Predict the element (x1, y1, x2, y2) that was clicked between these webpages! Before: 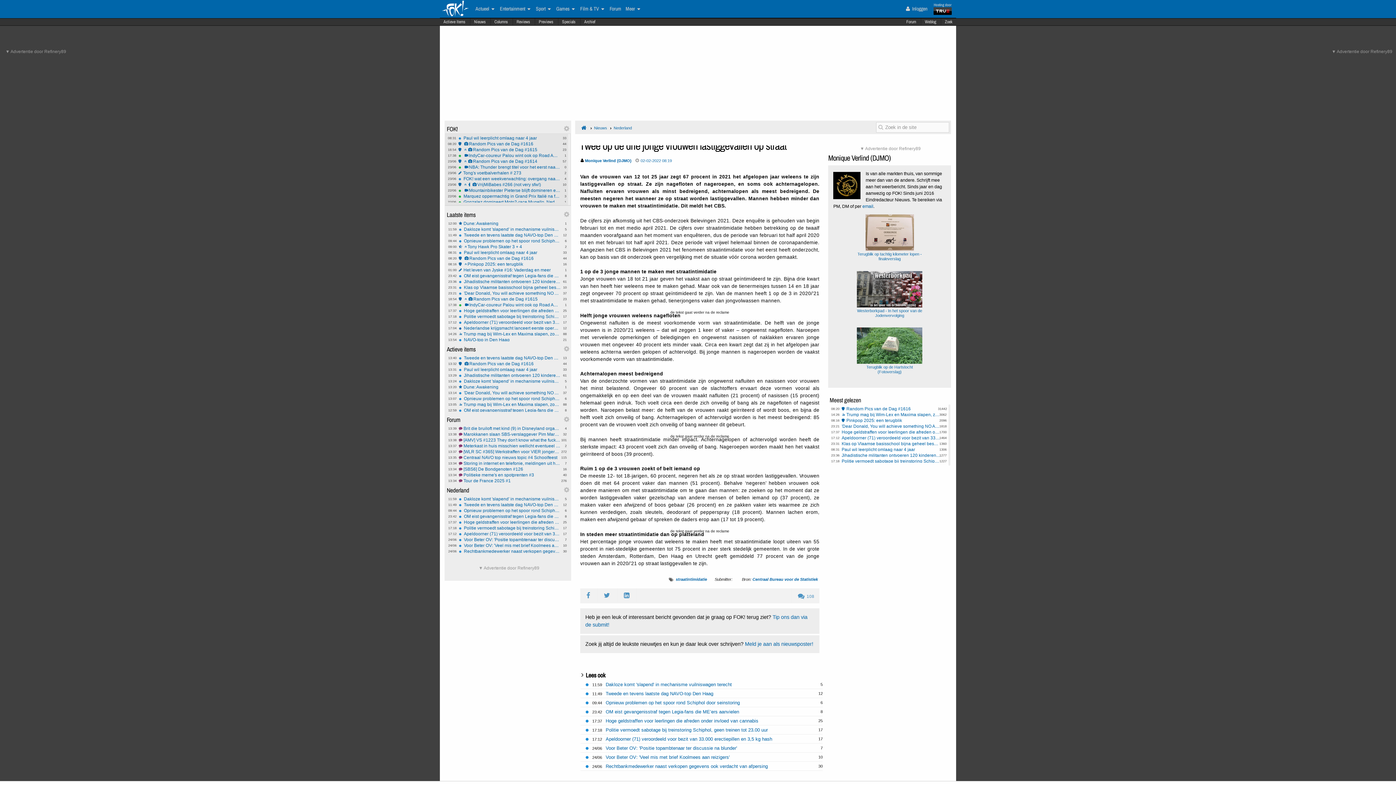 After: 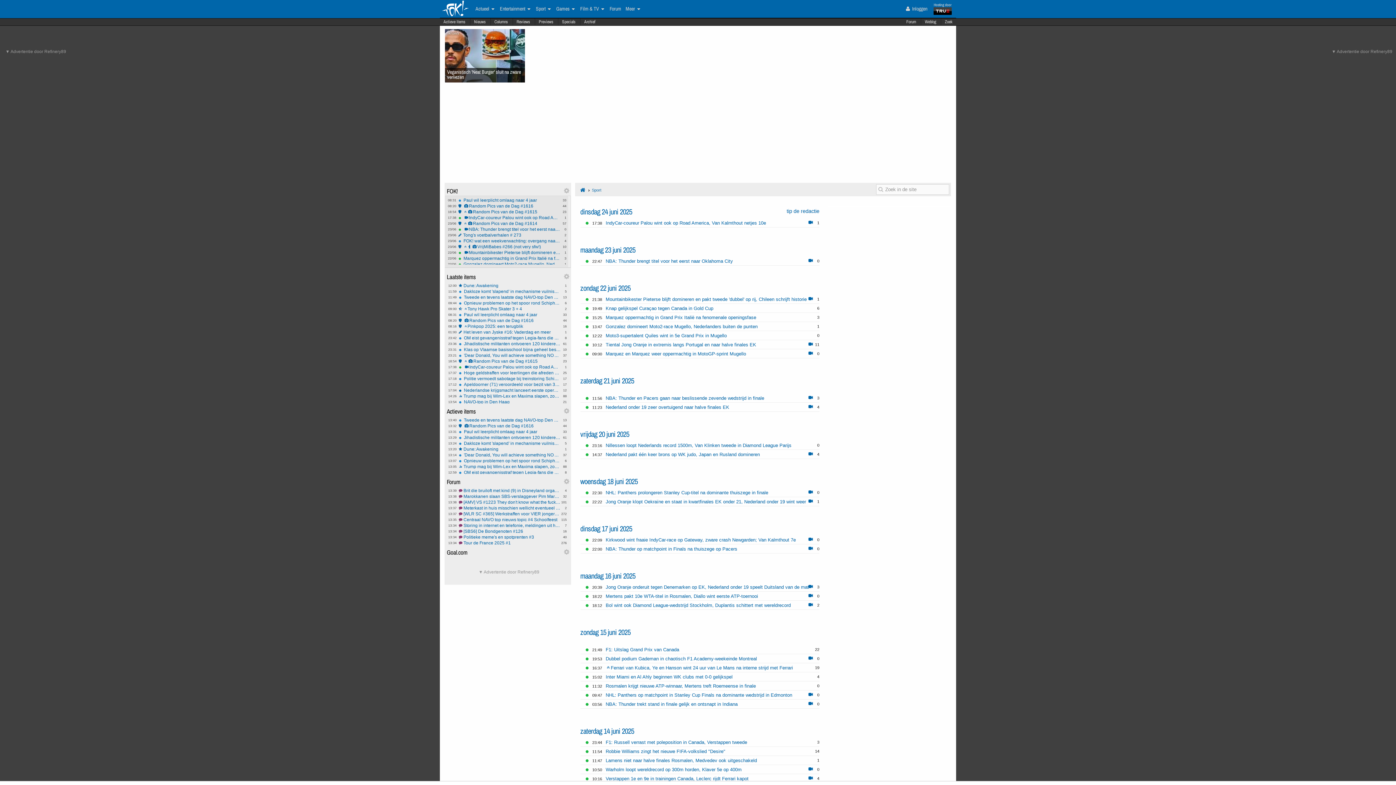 Action: label: Sport  bbox: (533, 1, 554, 16)